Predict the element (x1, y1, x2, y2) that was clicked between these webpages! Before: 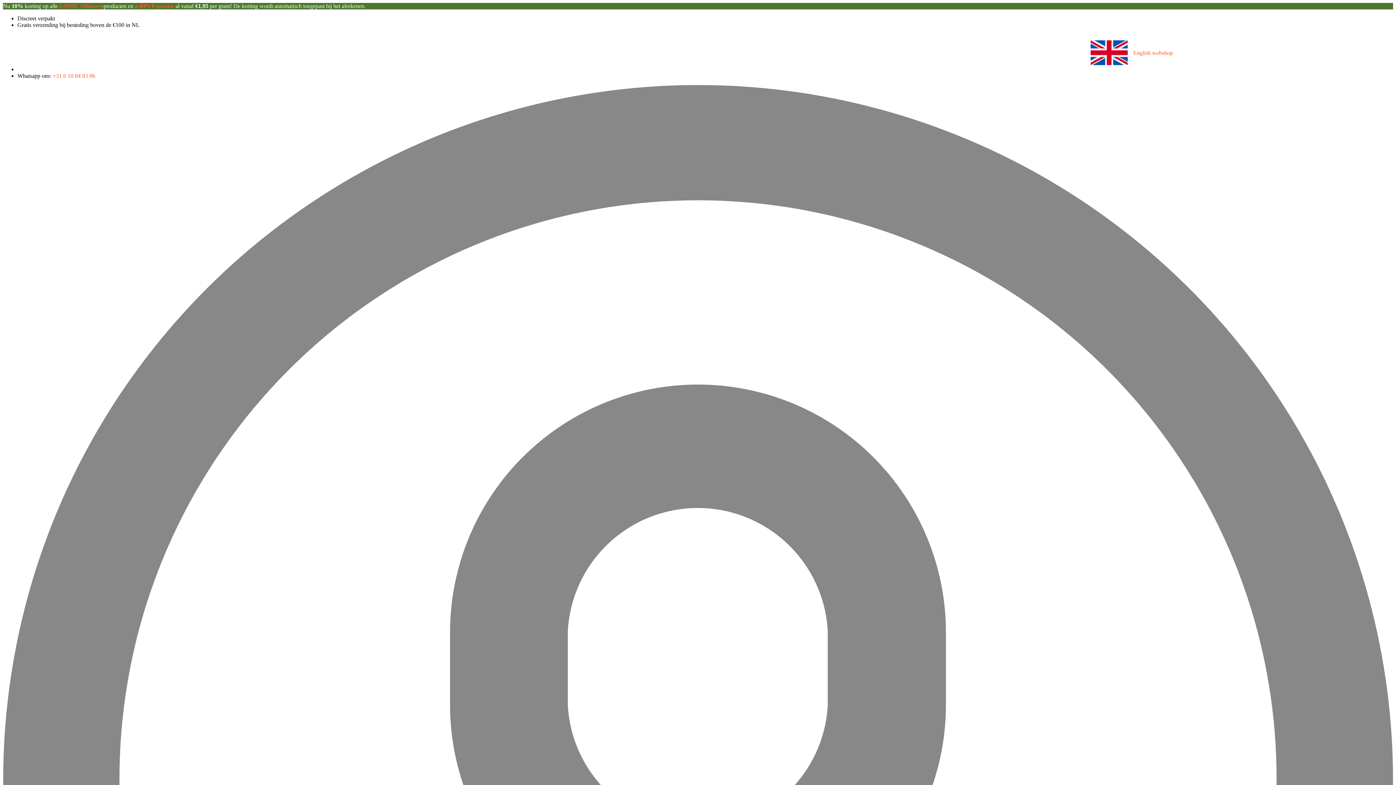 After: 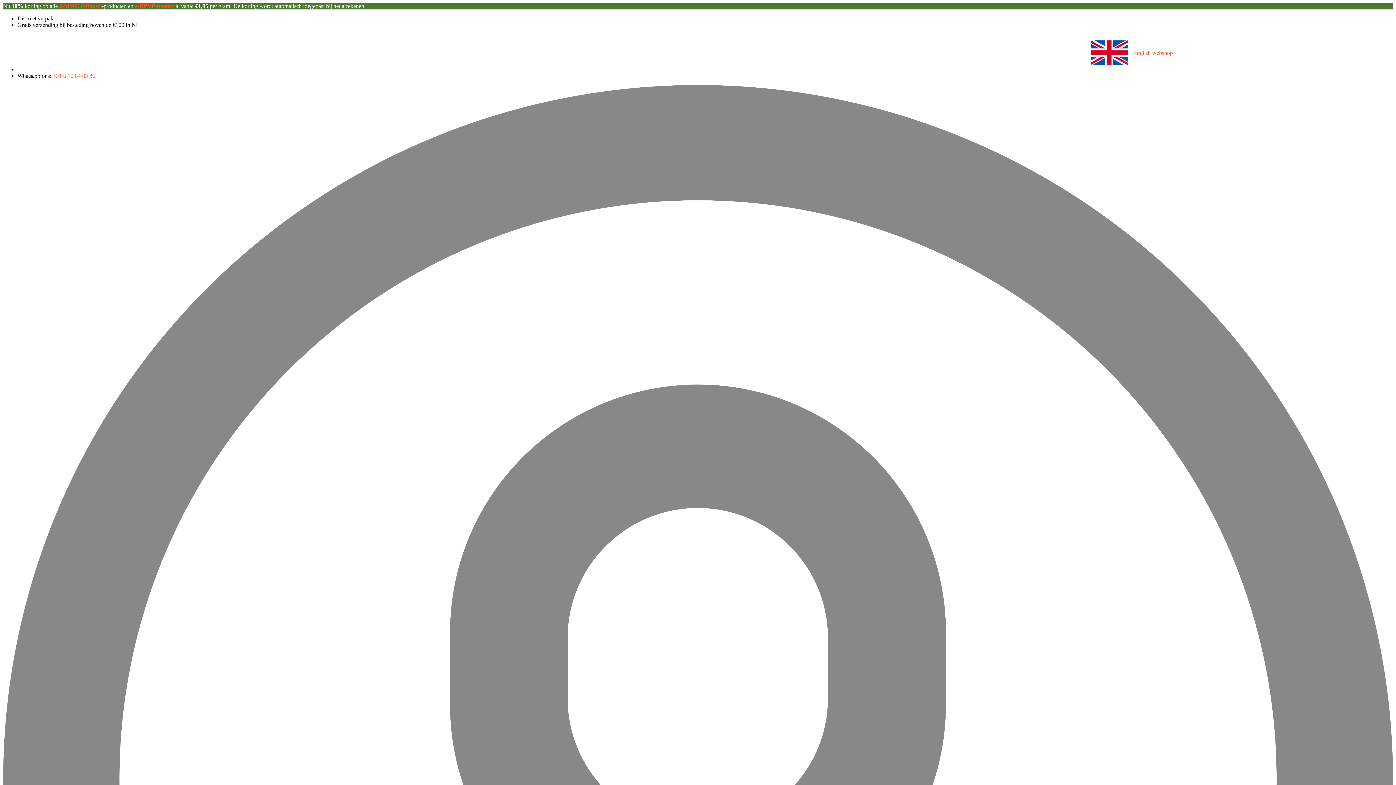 Action: label: +31 6 10 84 83 86 bbox: (52, 72, 95, 79)